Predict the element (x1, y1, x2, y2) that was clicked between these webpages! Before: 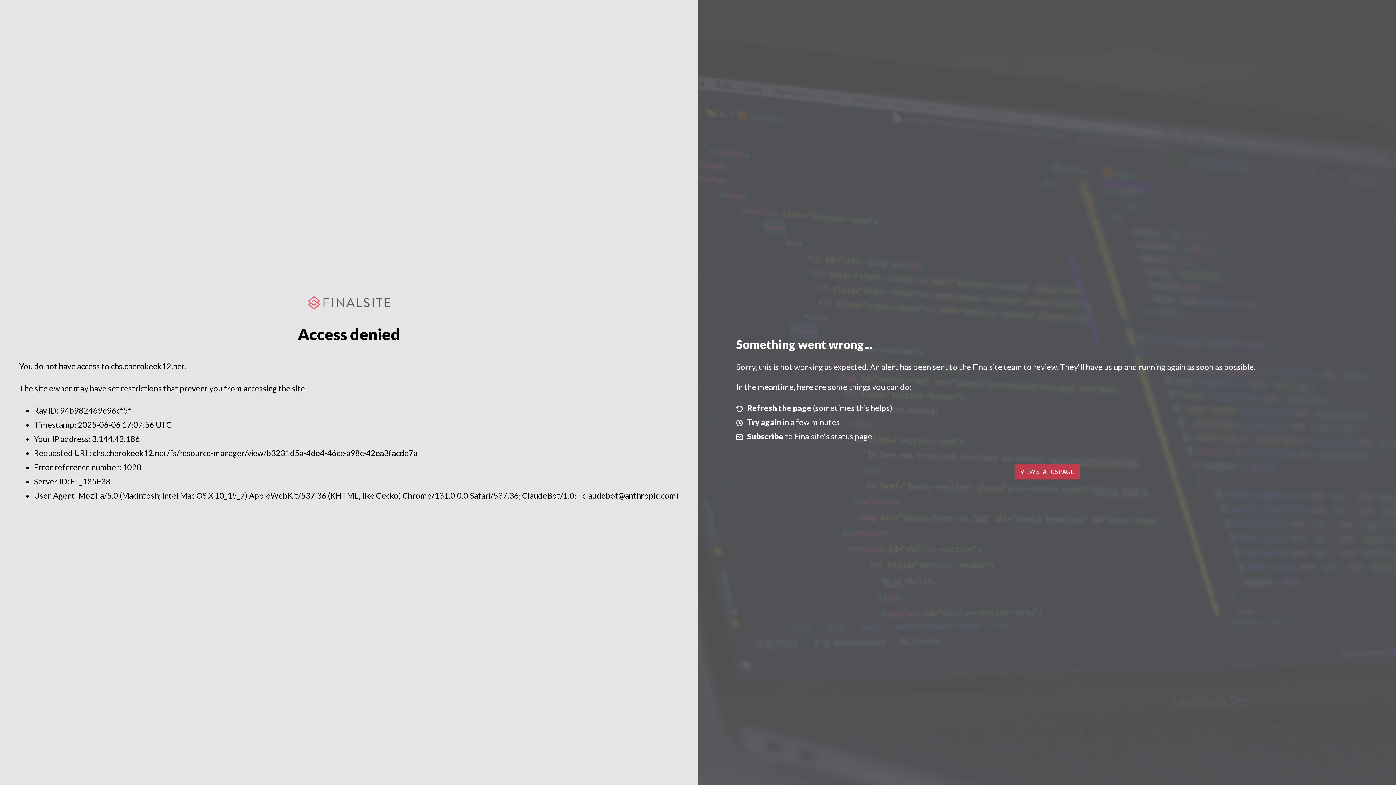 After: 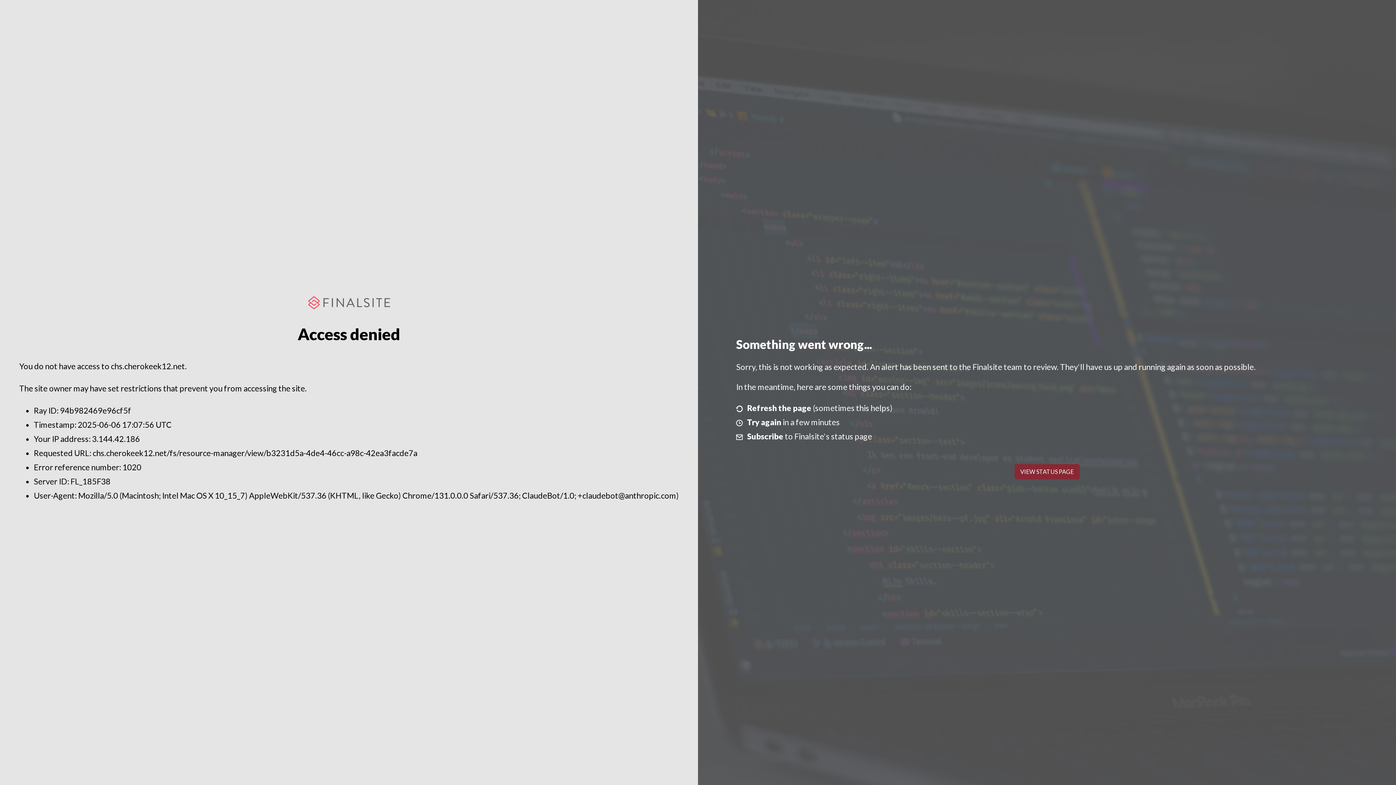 Action: bbox: (1014, 464, 1079, 479) label: VIEW STATUS PAGE